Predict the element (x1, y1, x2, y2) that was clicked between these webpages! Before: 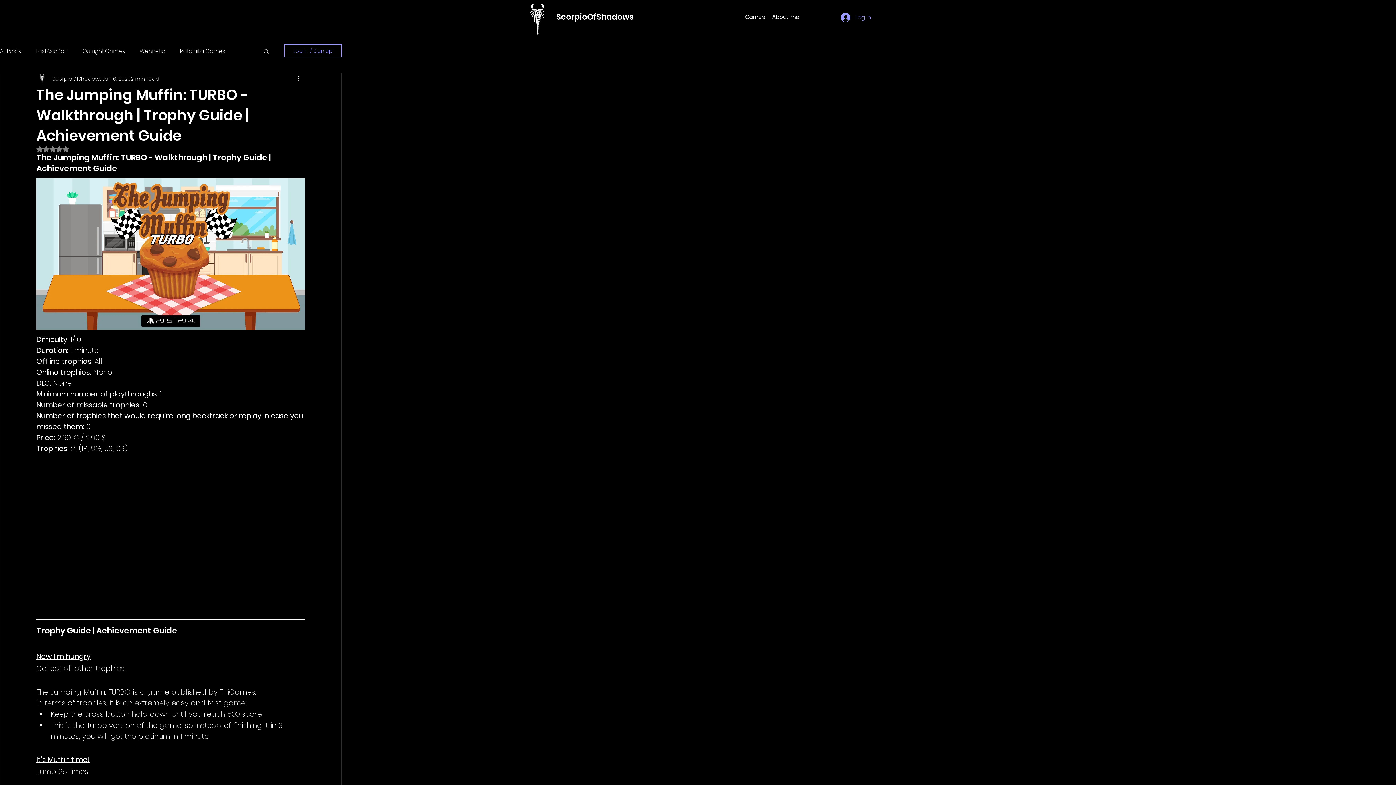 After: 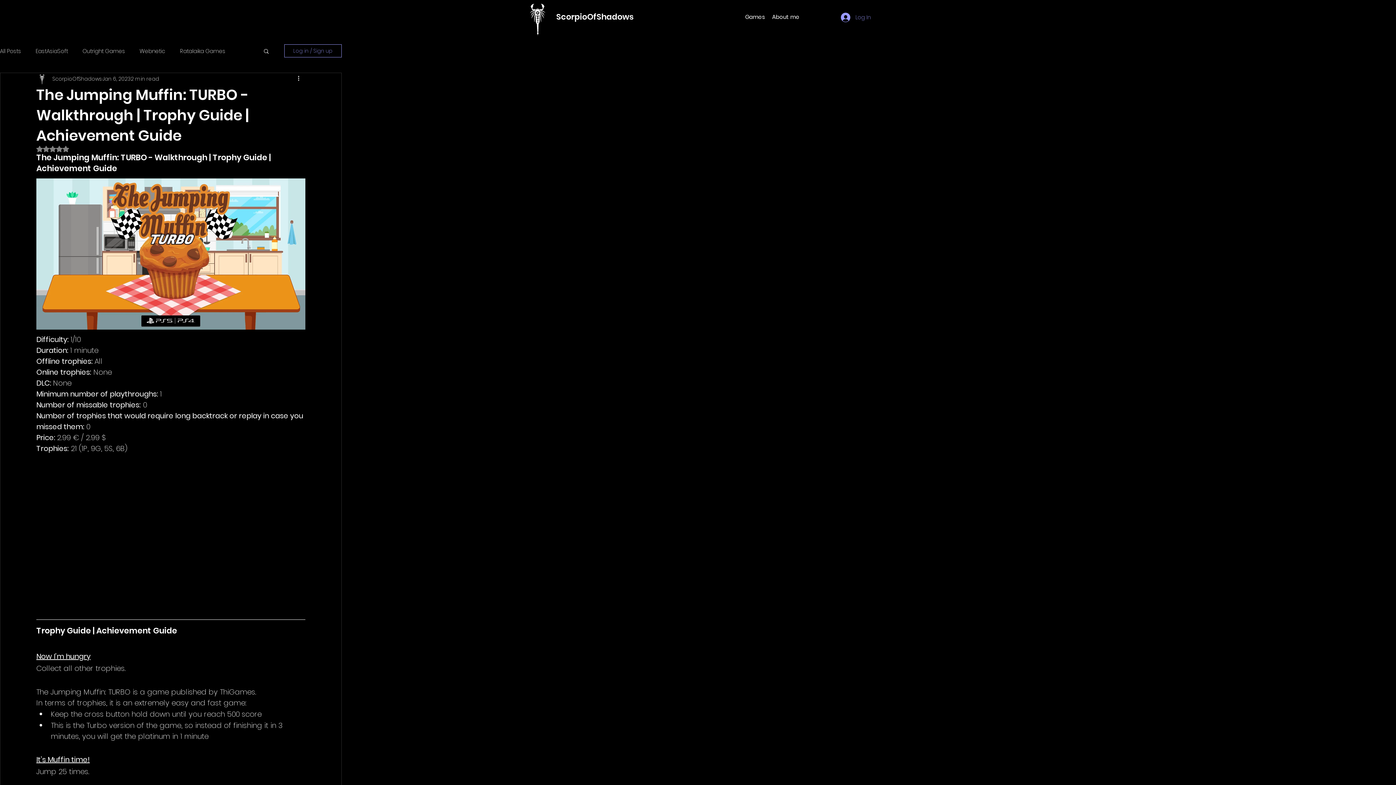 Action: bbox: (262, 48, 269, 53) label: Search